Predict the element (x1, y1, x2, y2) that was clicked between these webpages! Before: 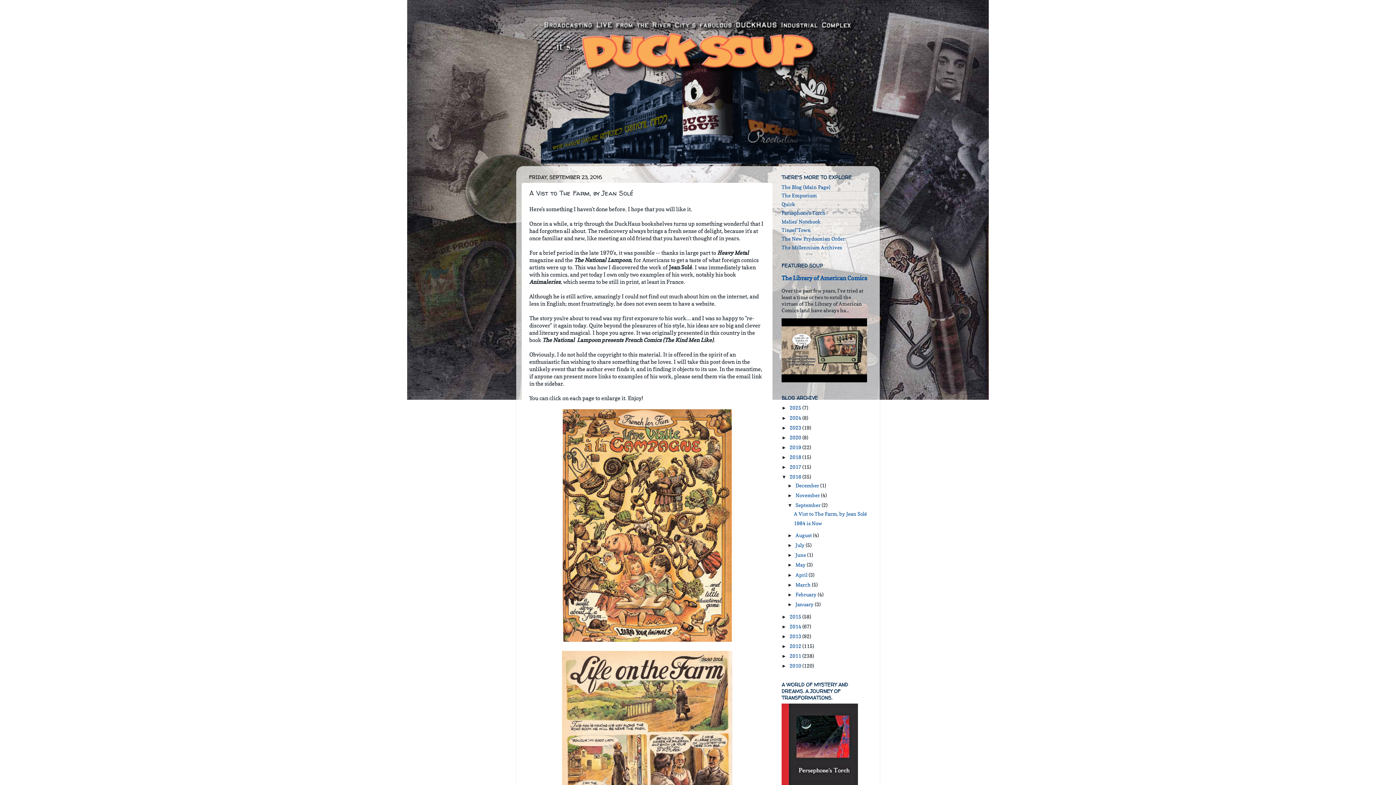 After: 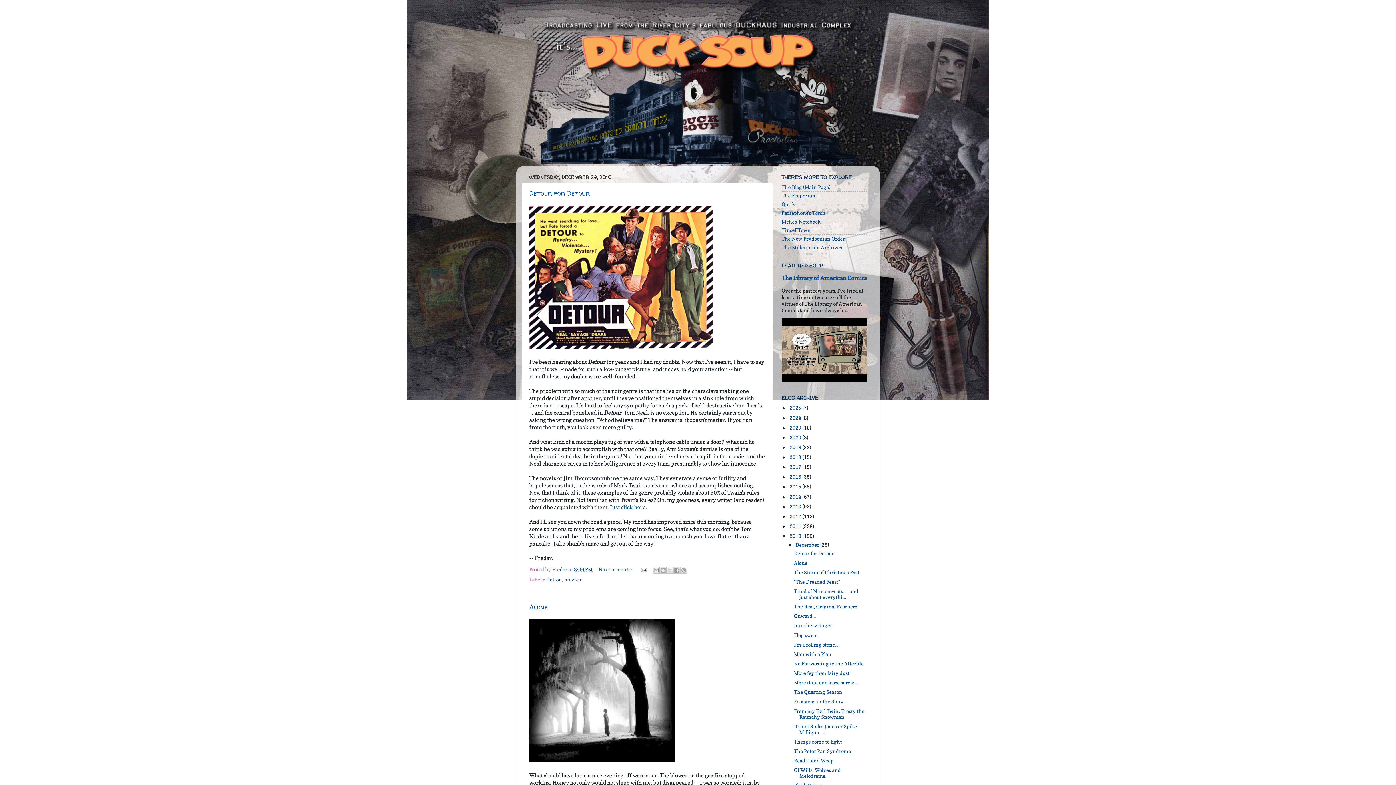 Action: bbox: (789, 663, 802, 669) label: 2010 